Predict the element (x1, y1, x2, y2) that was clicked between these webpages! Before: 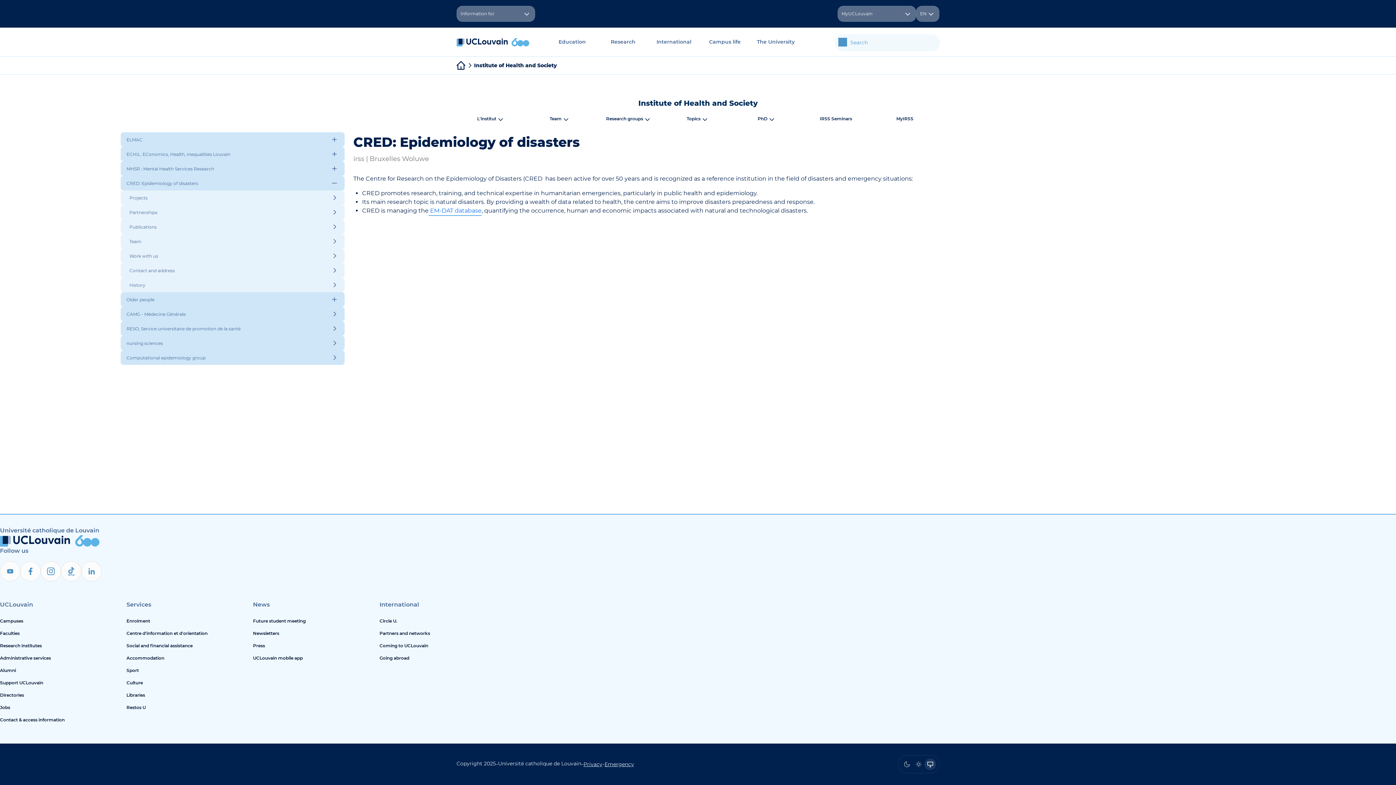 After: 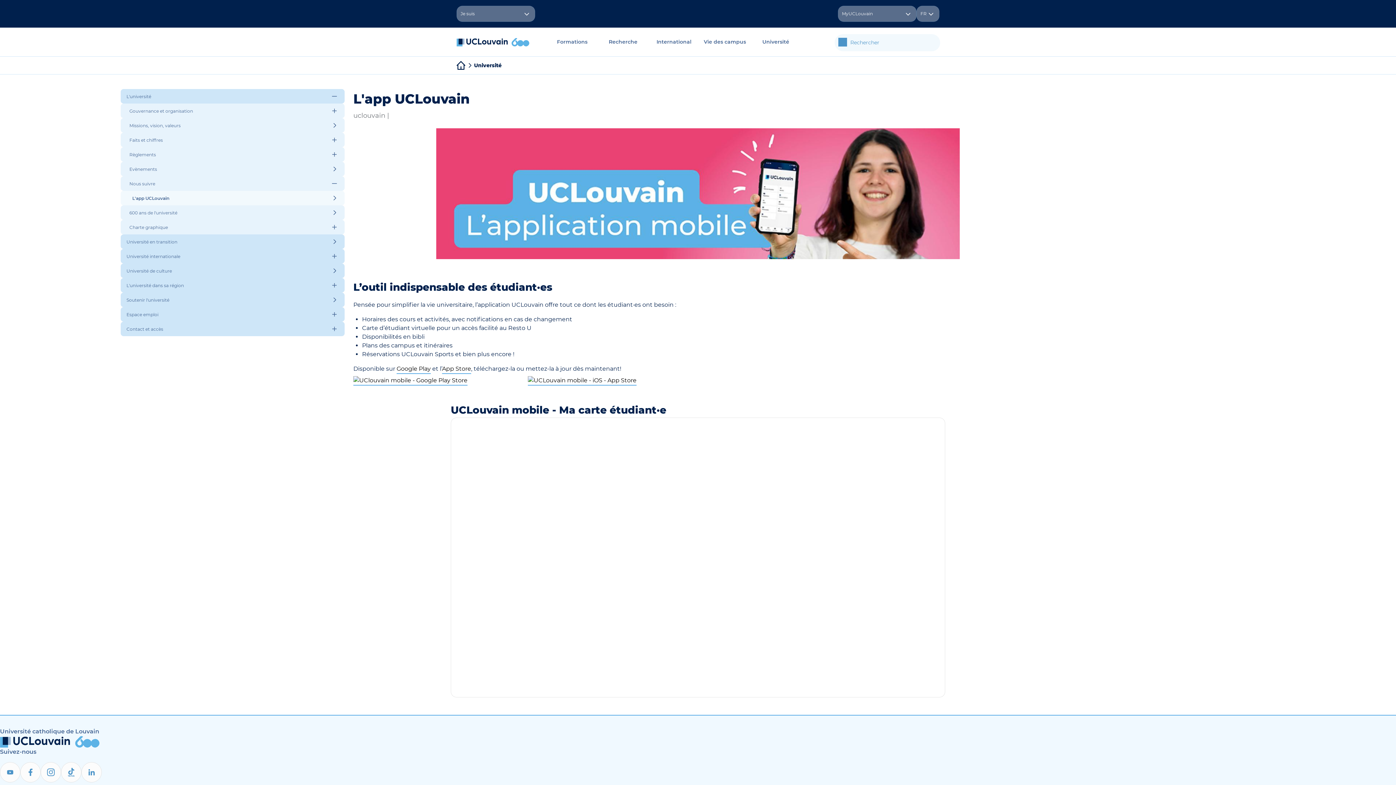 Action: bbox: (253, 652, 373, 664) label: UCLouvain mobile app